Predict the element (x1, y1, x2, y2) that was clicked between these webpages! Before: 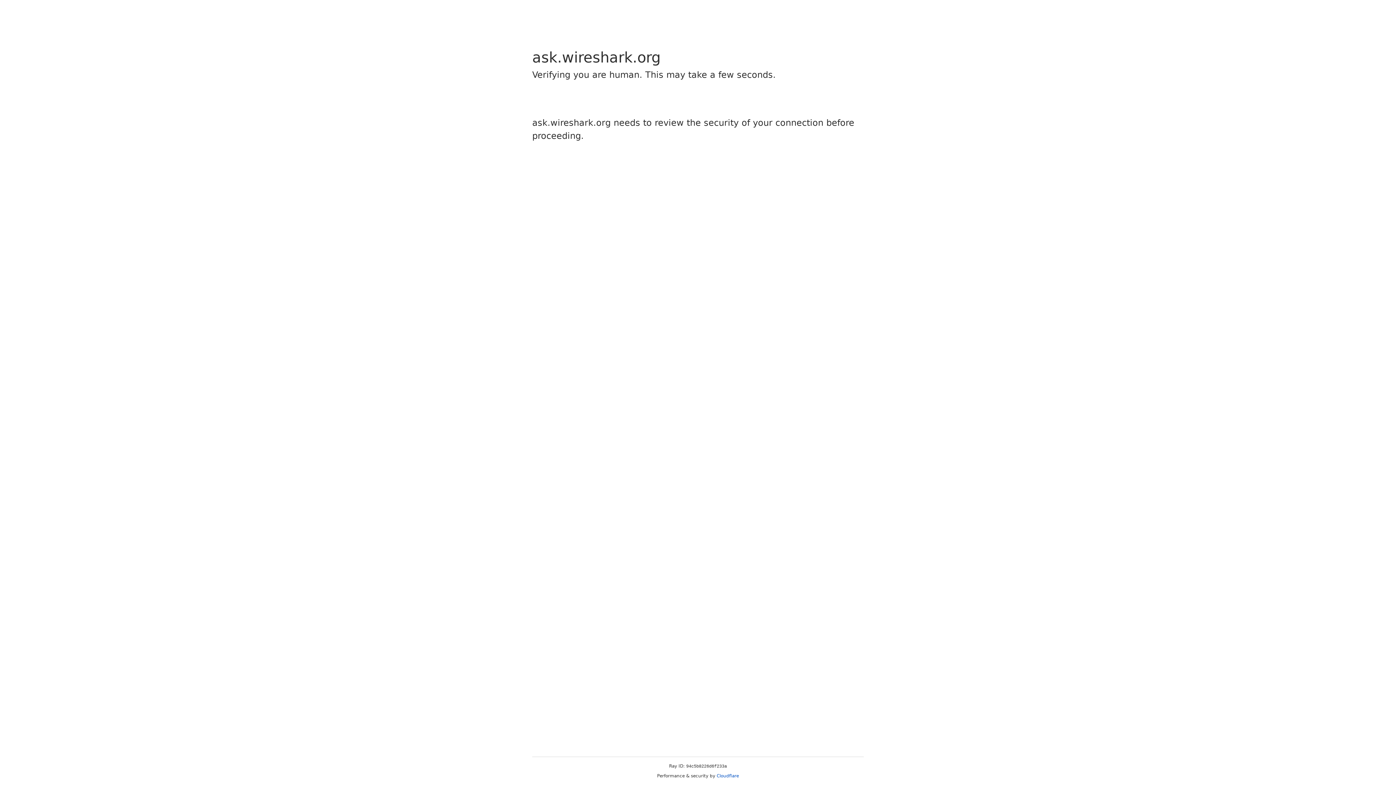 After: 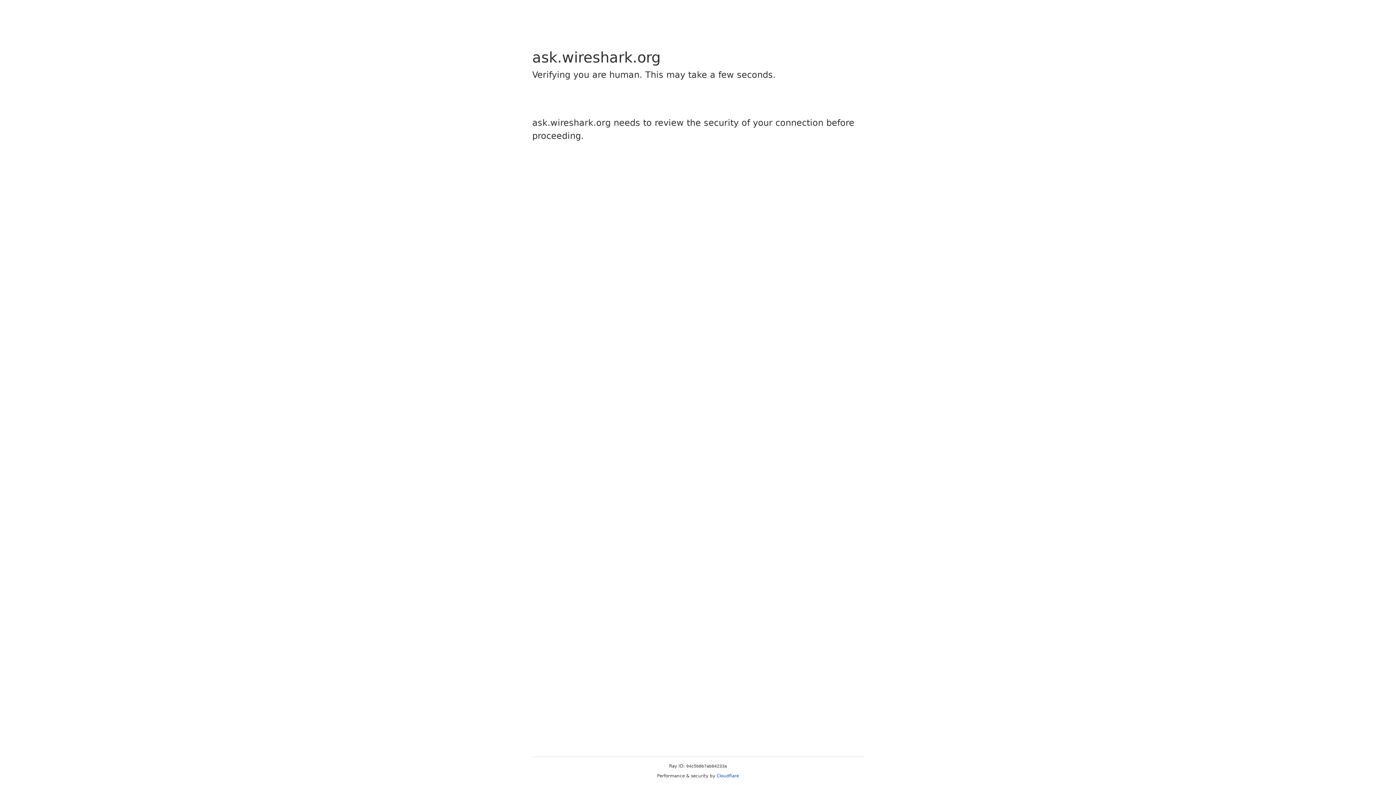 Action: bbox: (716, 773, 739, 778) label: Cloudflare